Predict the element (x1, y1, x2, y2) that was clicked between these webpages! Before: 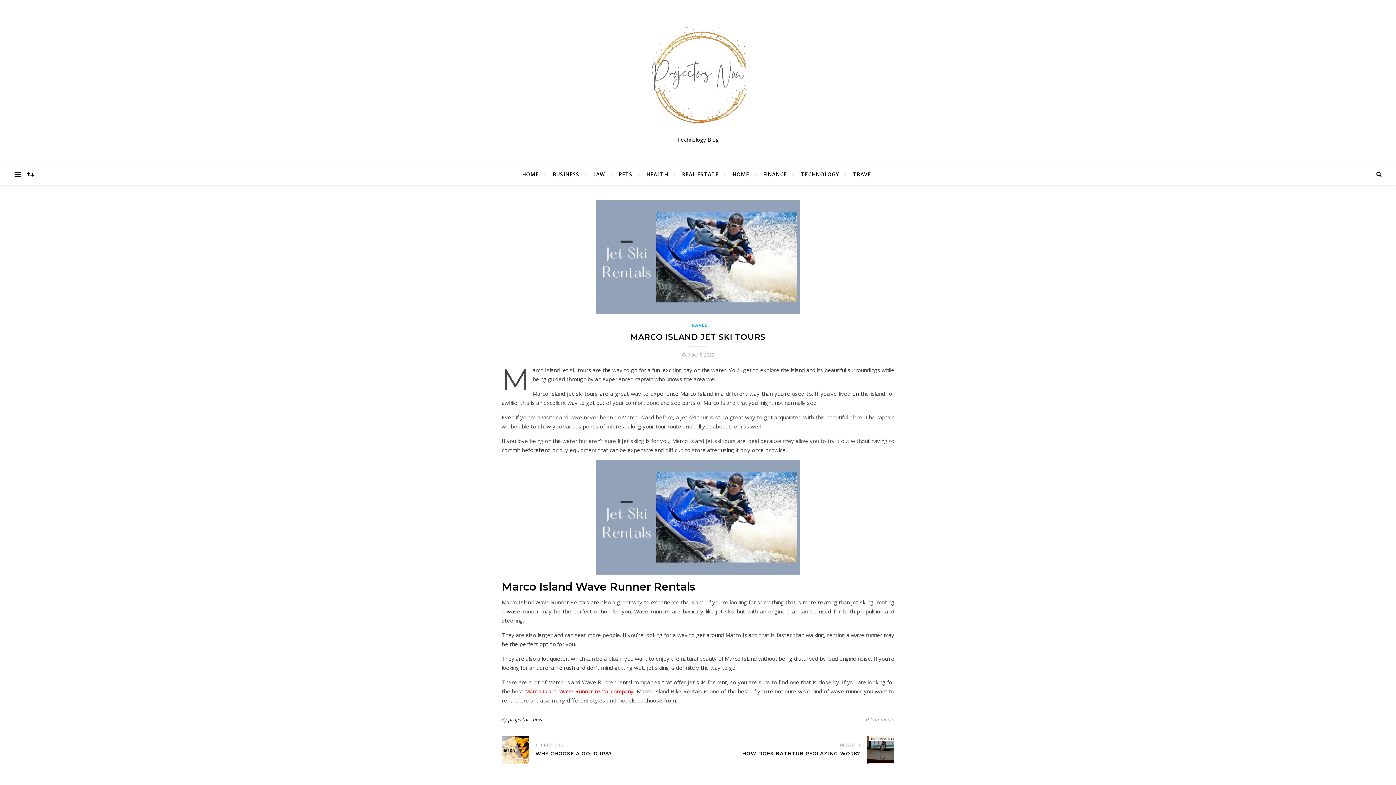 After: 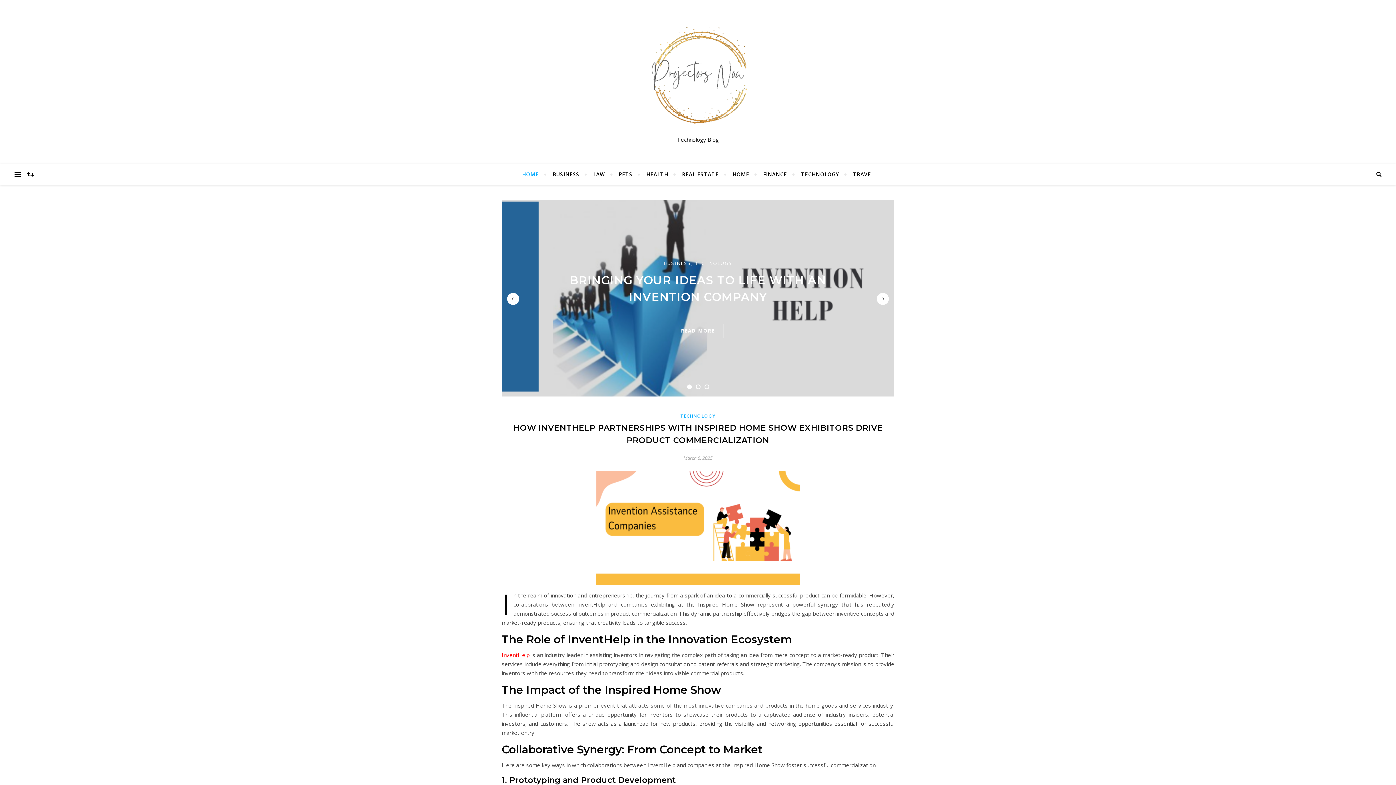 Action: bbox: (607, 18, 789, 131)